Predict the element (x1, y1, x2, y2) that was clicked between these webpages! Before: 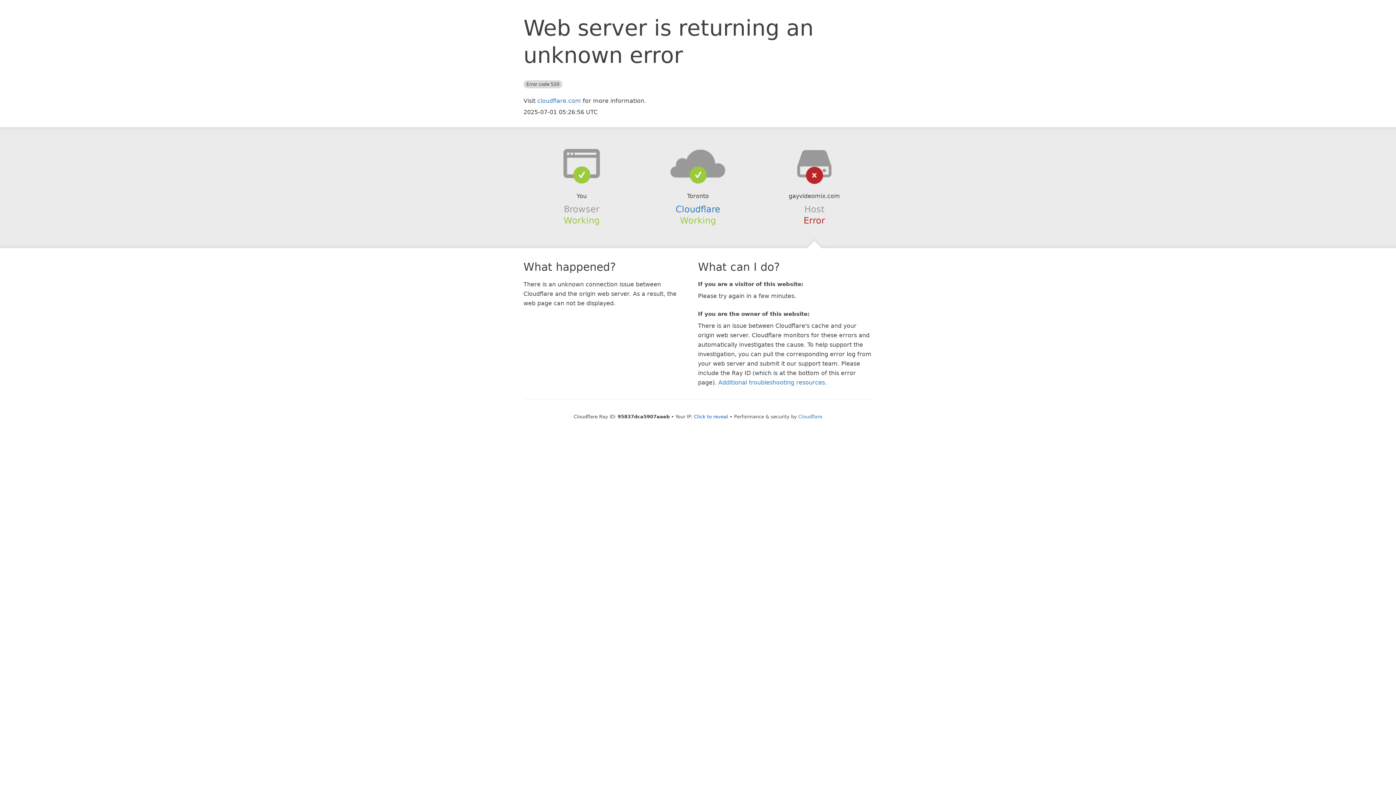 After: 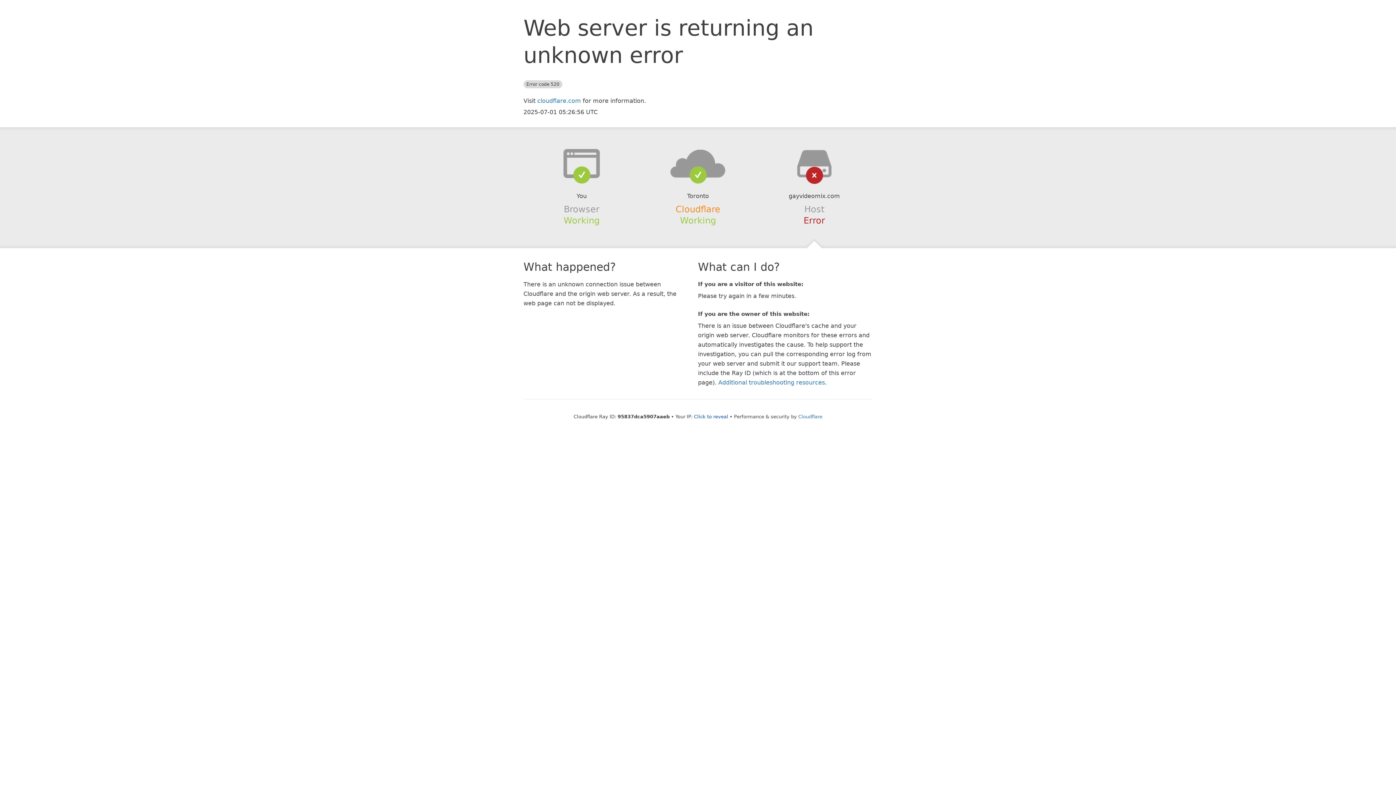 Action: label: Cloudflare bbox: (675, 204, 720, 214)